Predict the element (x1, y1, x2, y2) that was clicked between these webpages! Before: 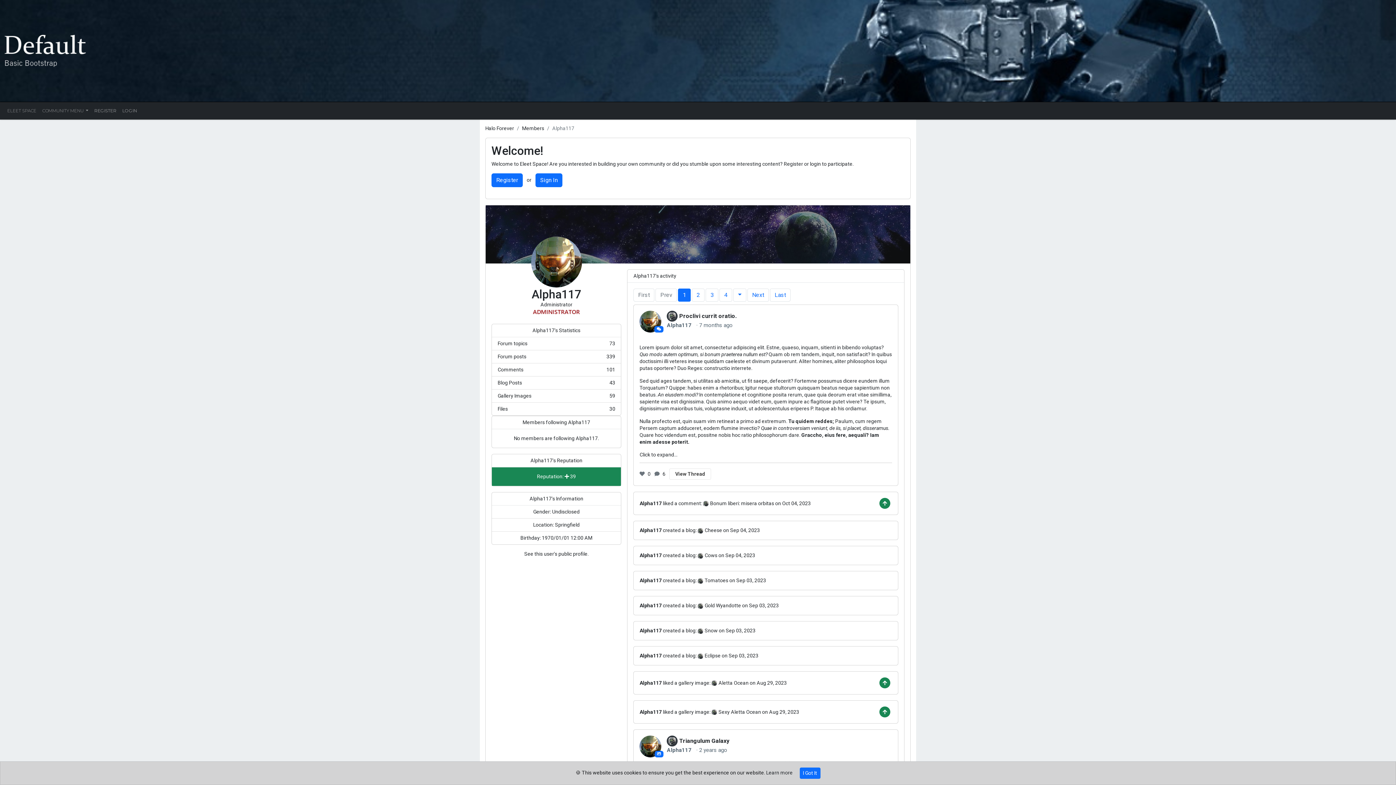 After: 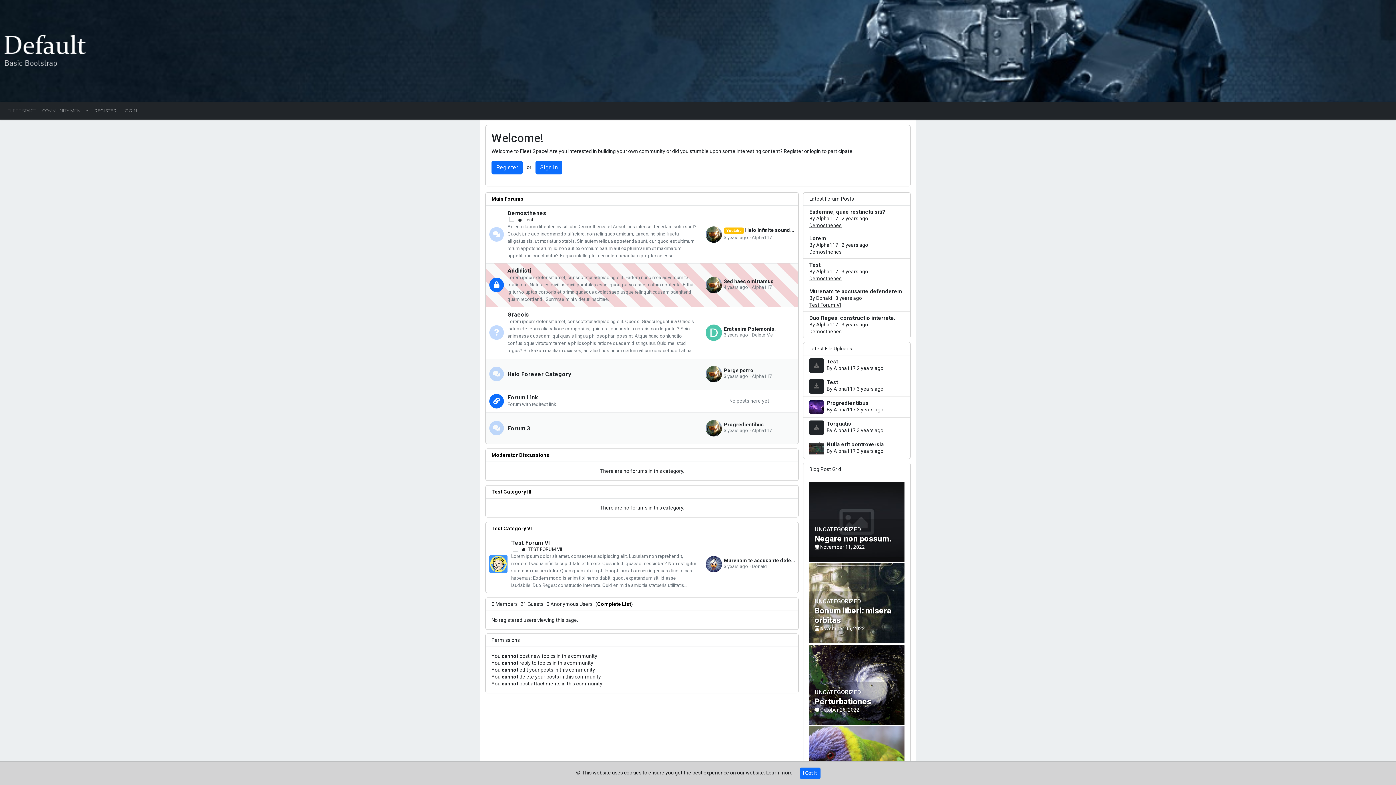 Action: bbox: (703, 500, 708, 506)